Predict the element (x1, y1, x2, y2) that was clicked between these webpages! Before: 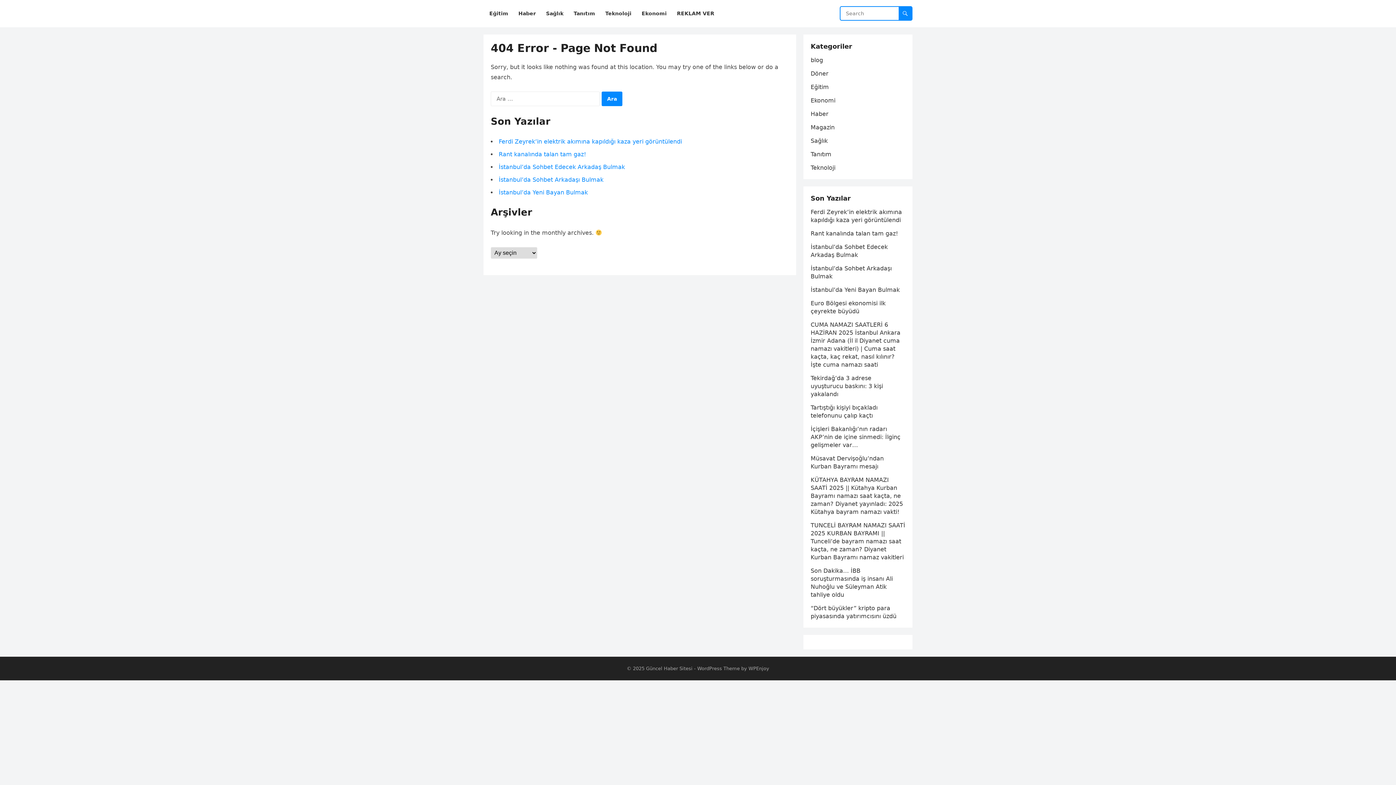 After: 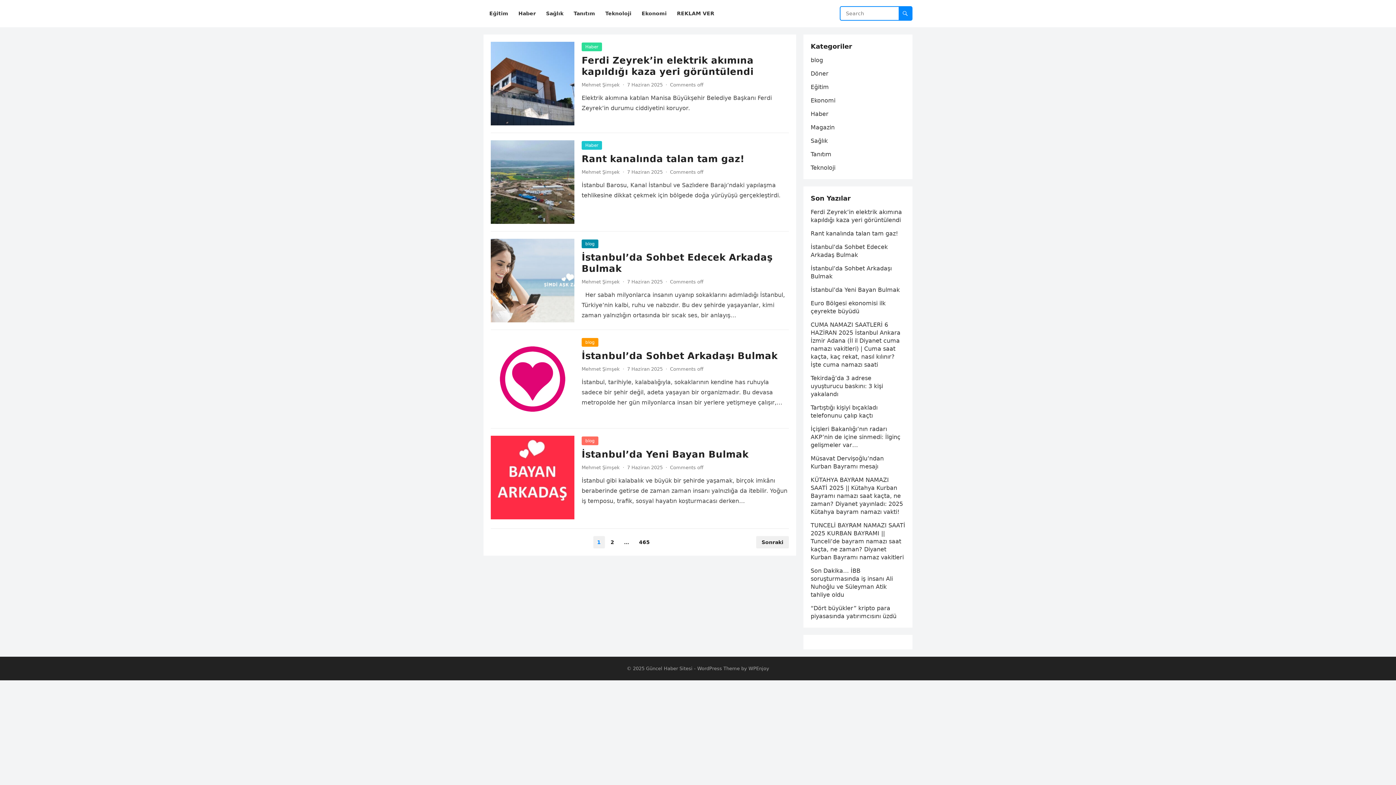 Action: label: Güncel Haber Sitesi bbox: (646, 666, 692, 671)